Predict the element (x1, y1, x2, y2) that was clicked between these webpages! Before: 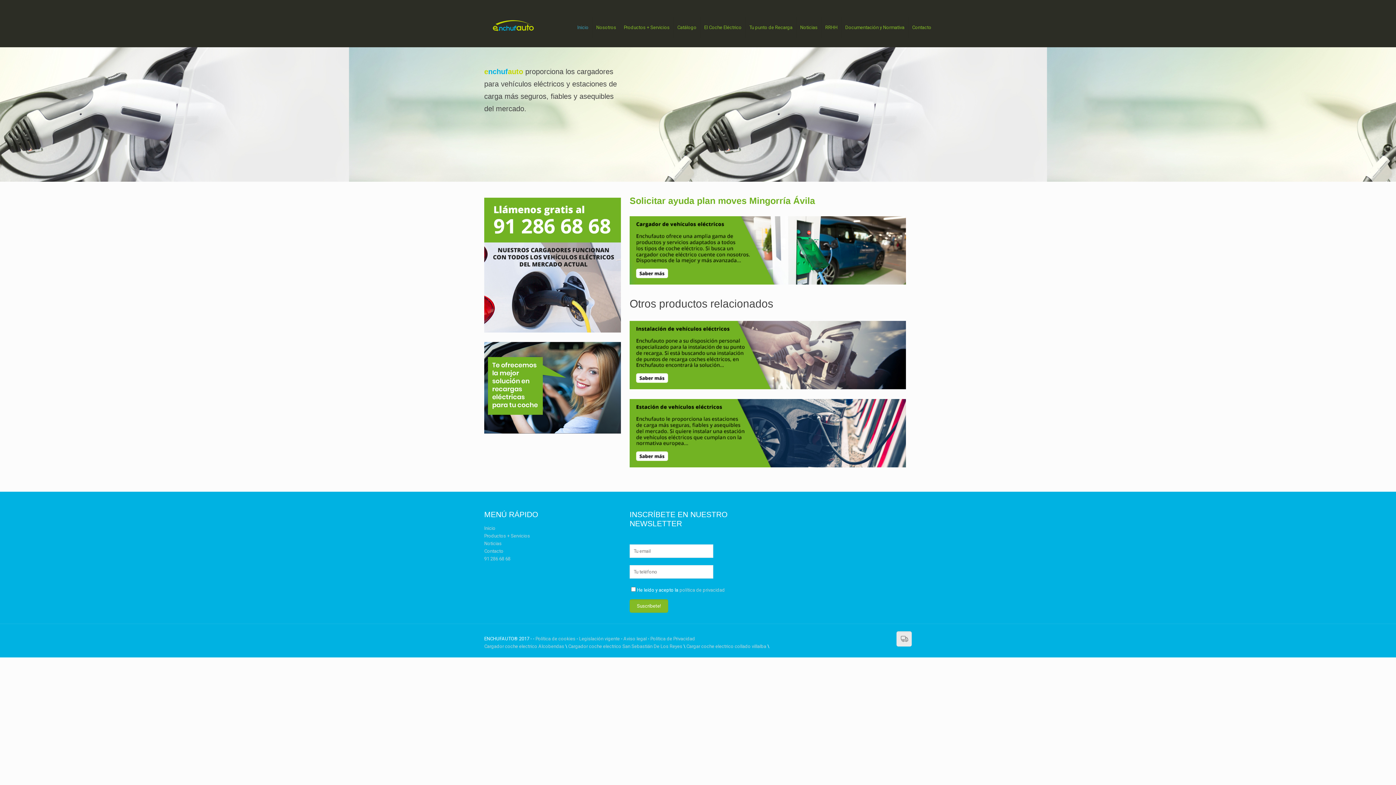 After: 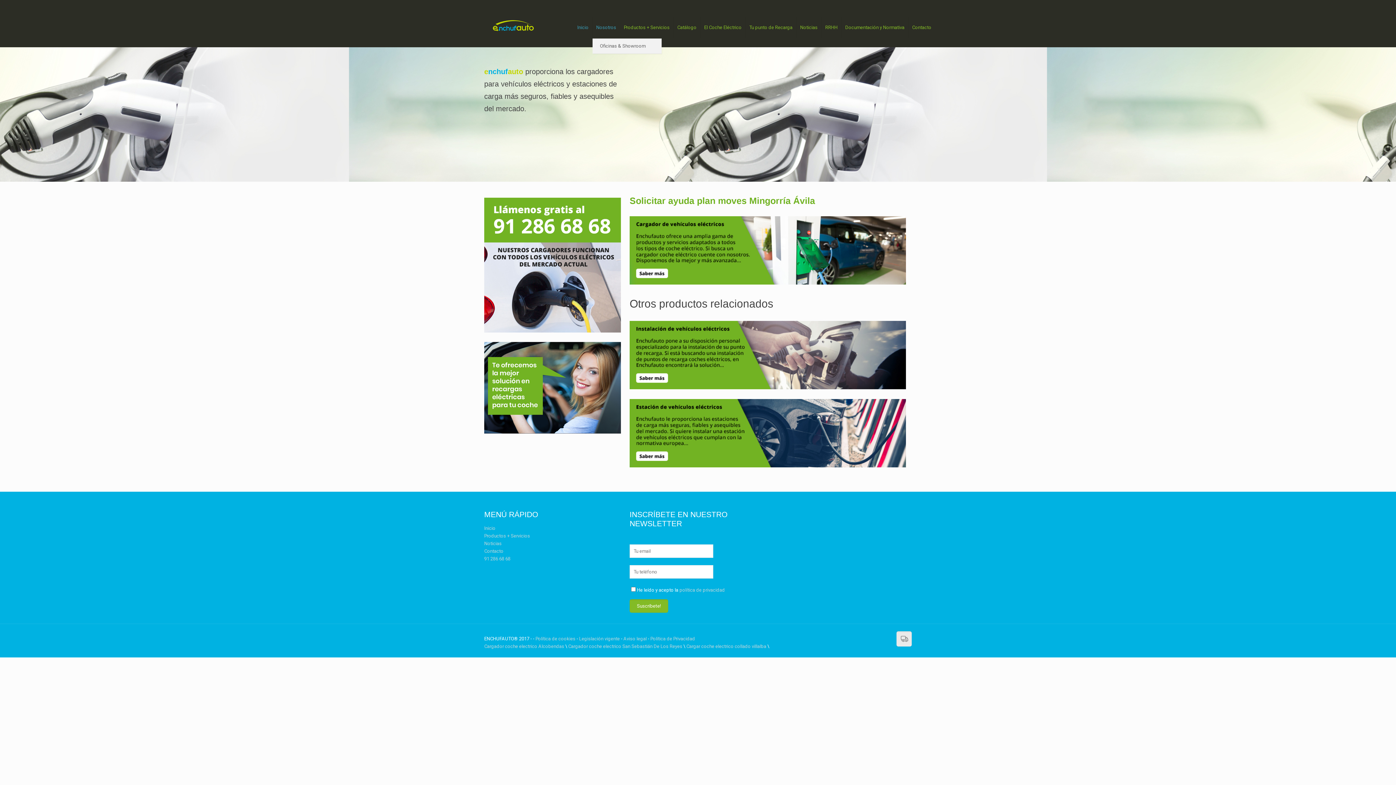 Action: label: Nosotros bbox: (592, 16, 620, 38)